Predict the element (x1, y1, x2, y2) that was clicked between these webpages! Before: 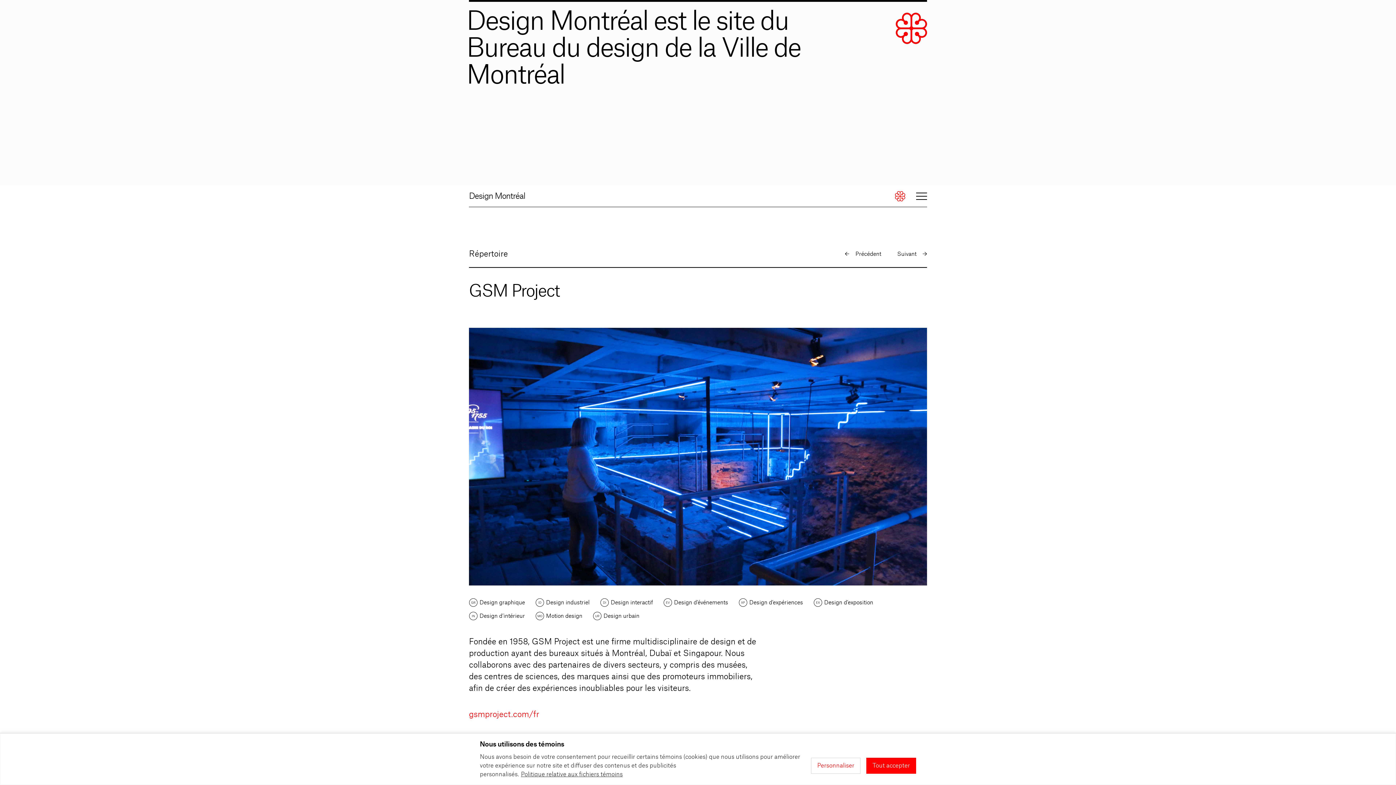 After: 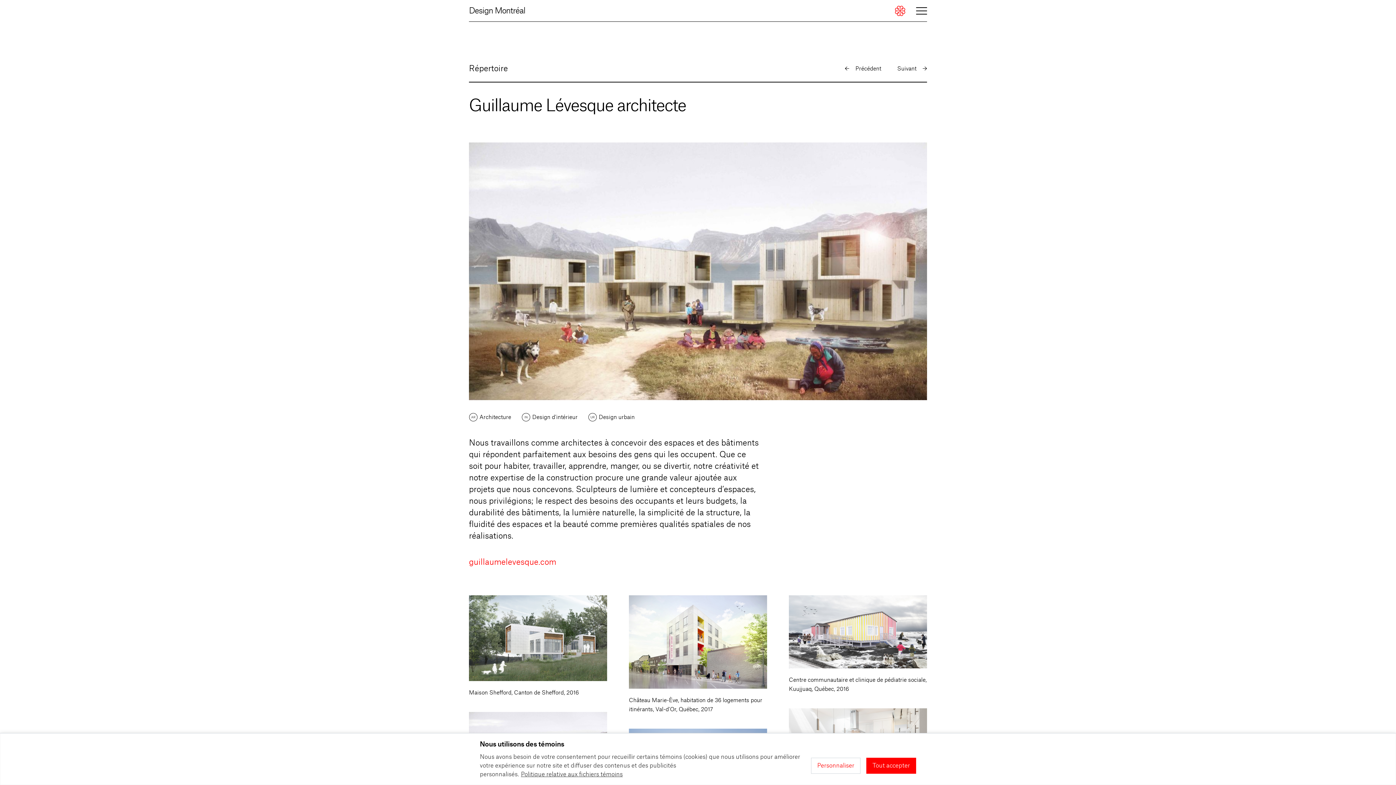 Action: bbox: (897, 249, 927, 258) label: Suivant 